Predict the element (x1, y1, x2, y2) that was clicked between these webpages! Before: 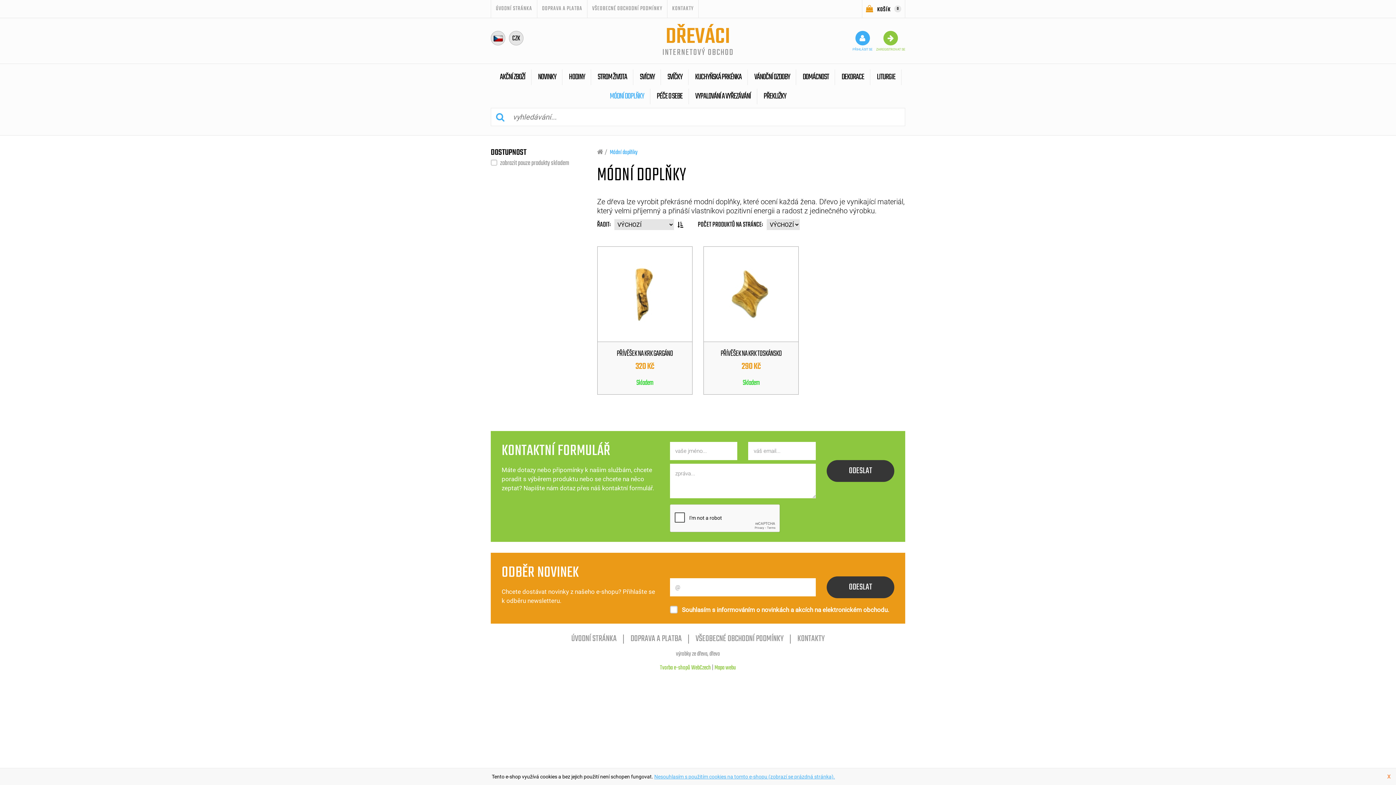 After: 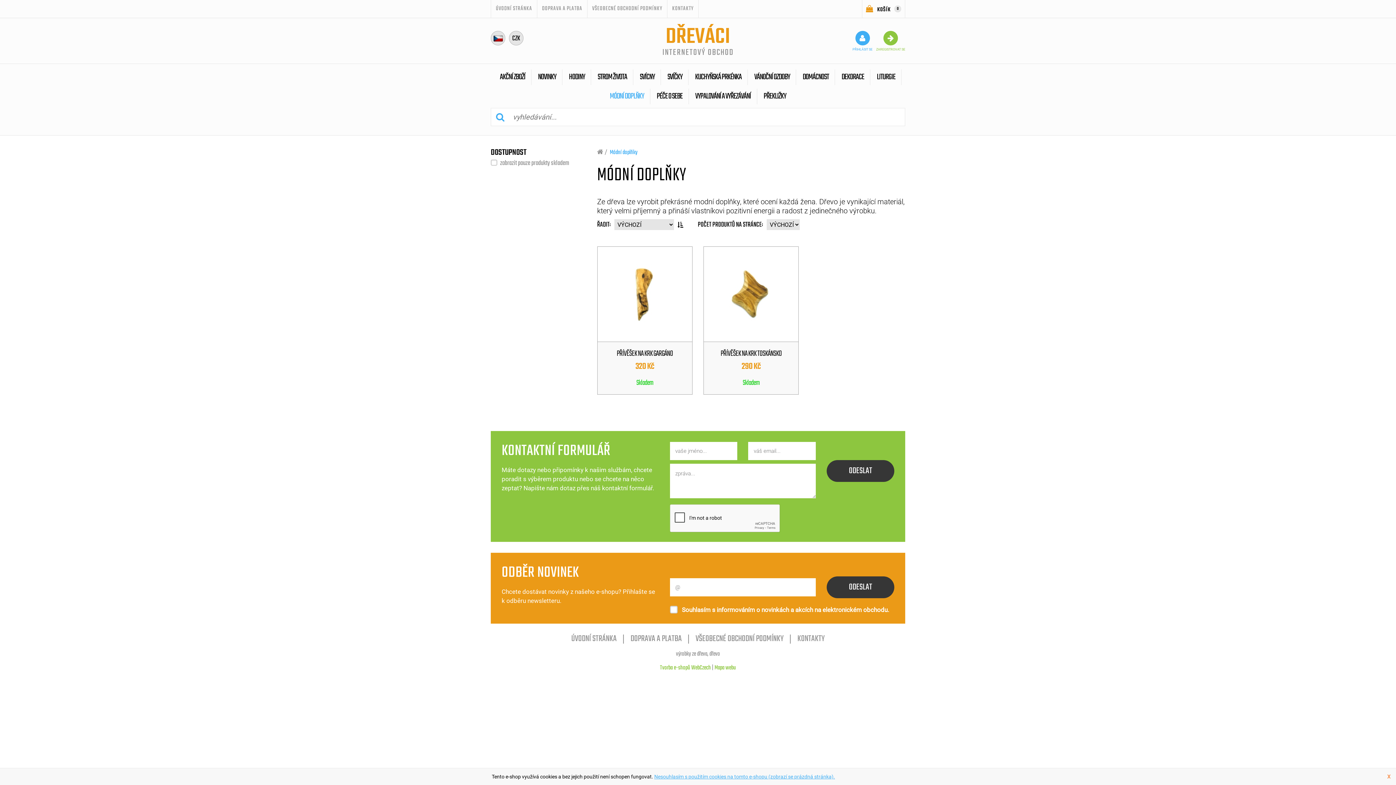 Action: bbox: (604, 88, 650, 104) label: MÓDNÍ DOPLŇKY